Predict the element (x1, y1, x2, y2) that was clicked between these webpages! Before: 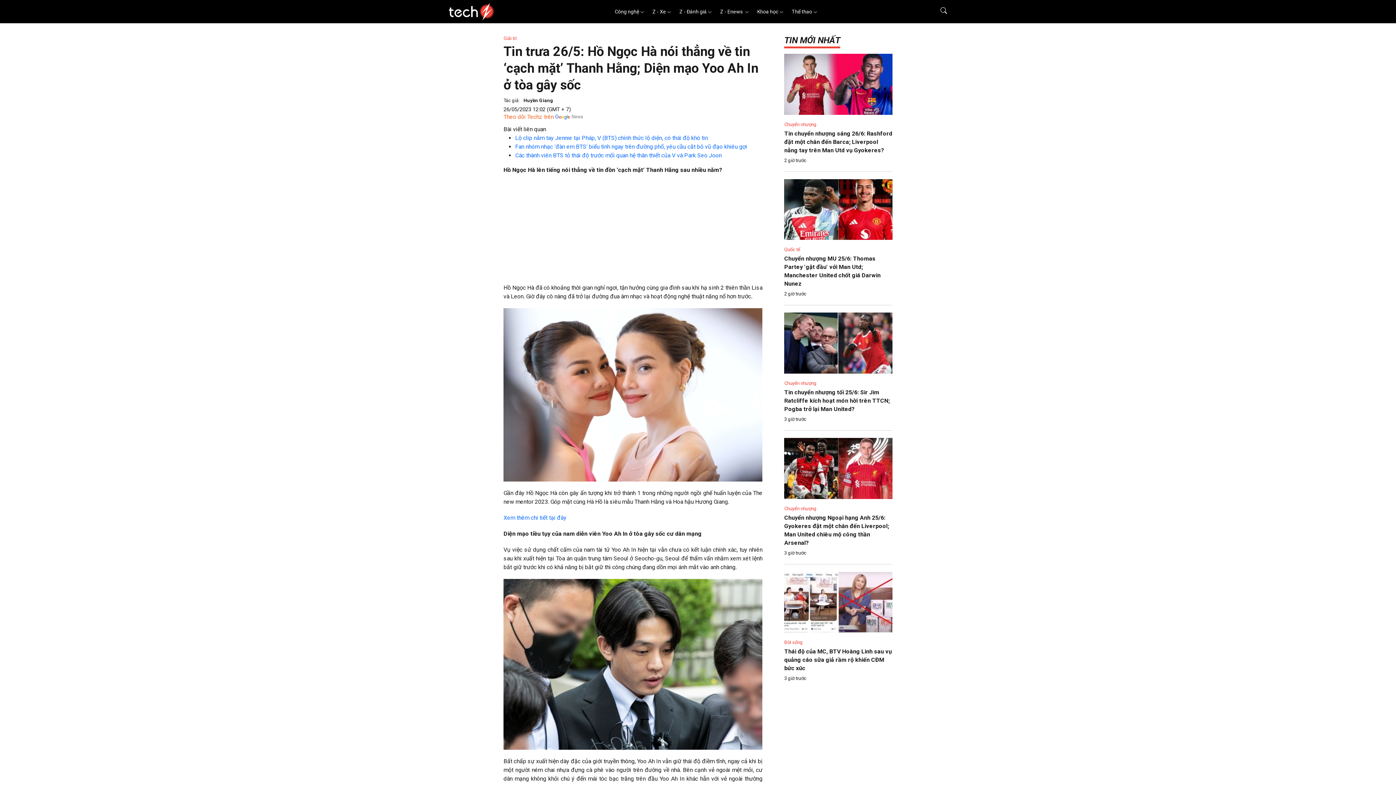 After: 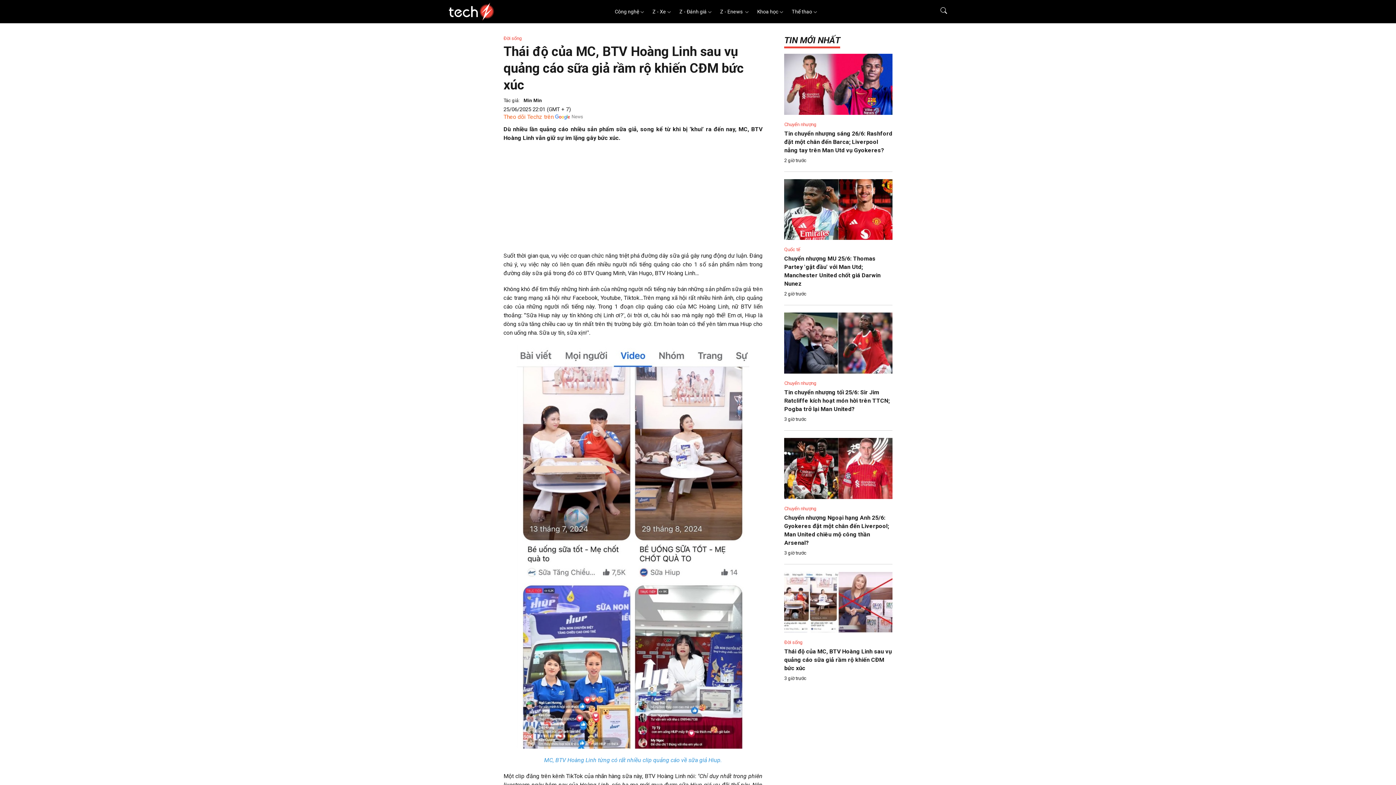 Action: bbox: (784, 648, 892, 671) label: Thái độ của MC, BTV Hoàng Linh sau vụ quảng cáo sữa giả rầm rộ khiến CĐM bức xúc